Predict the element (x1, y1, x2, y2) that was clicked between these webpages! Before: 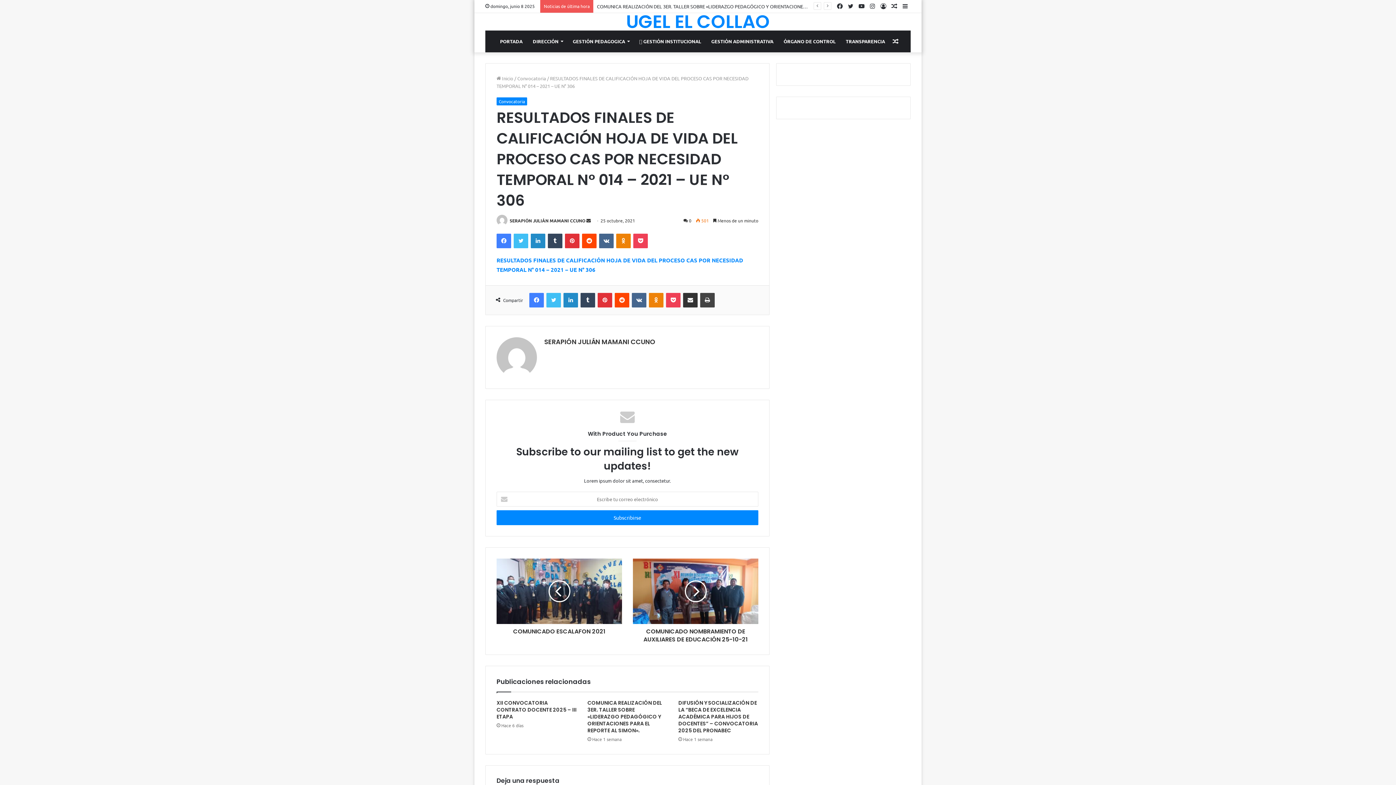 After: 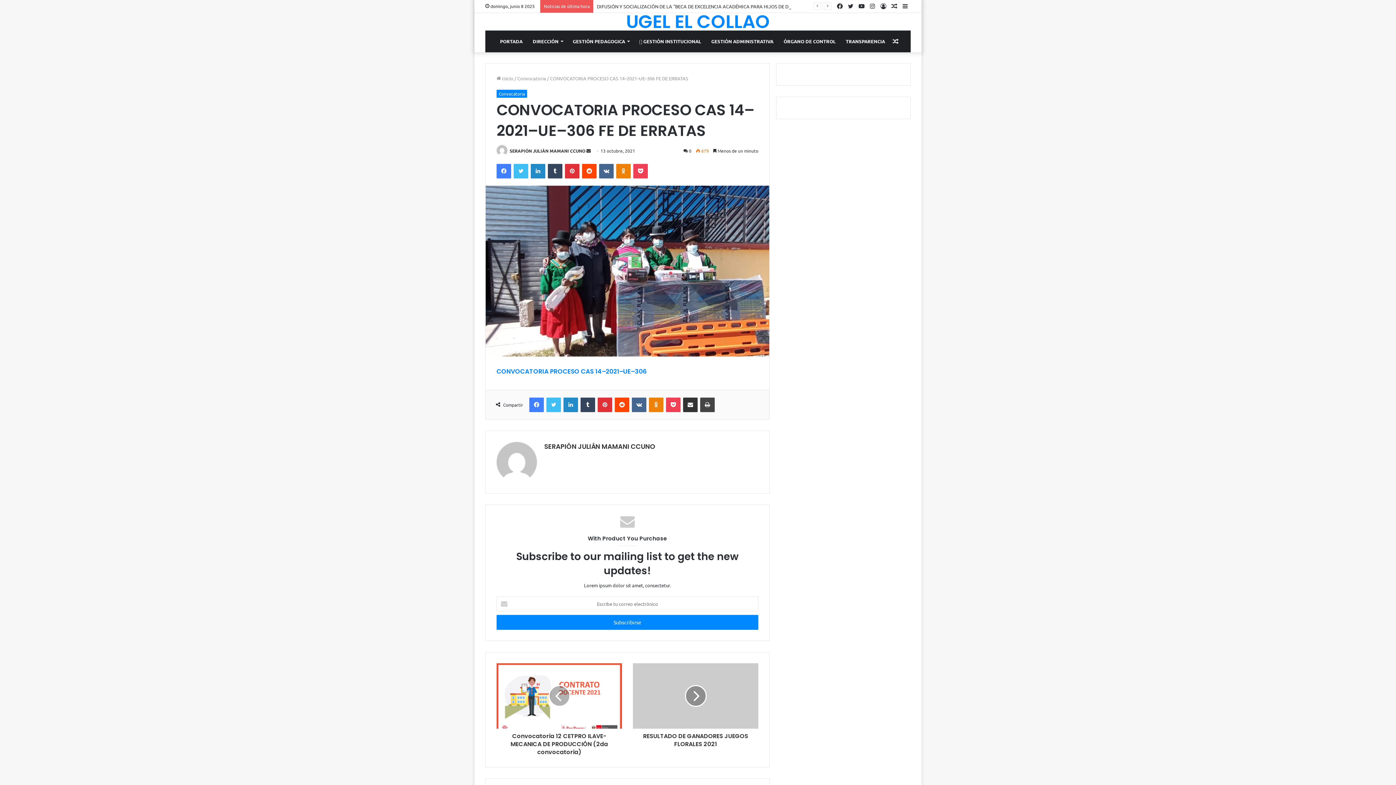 Action: bbox: (890, 30, 901, 52) label: Publicación al azar